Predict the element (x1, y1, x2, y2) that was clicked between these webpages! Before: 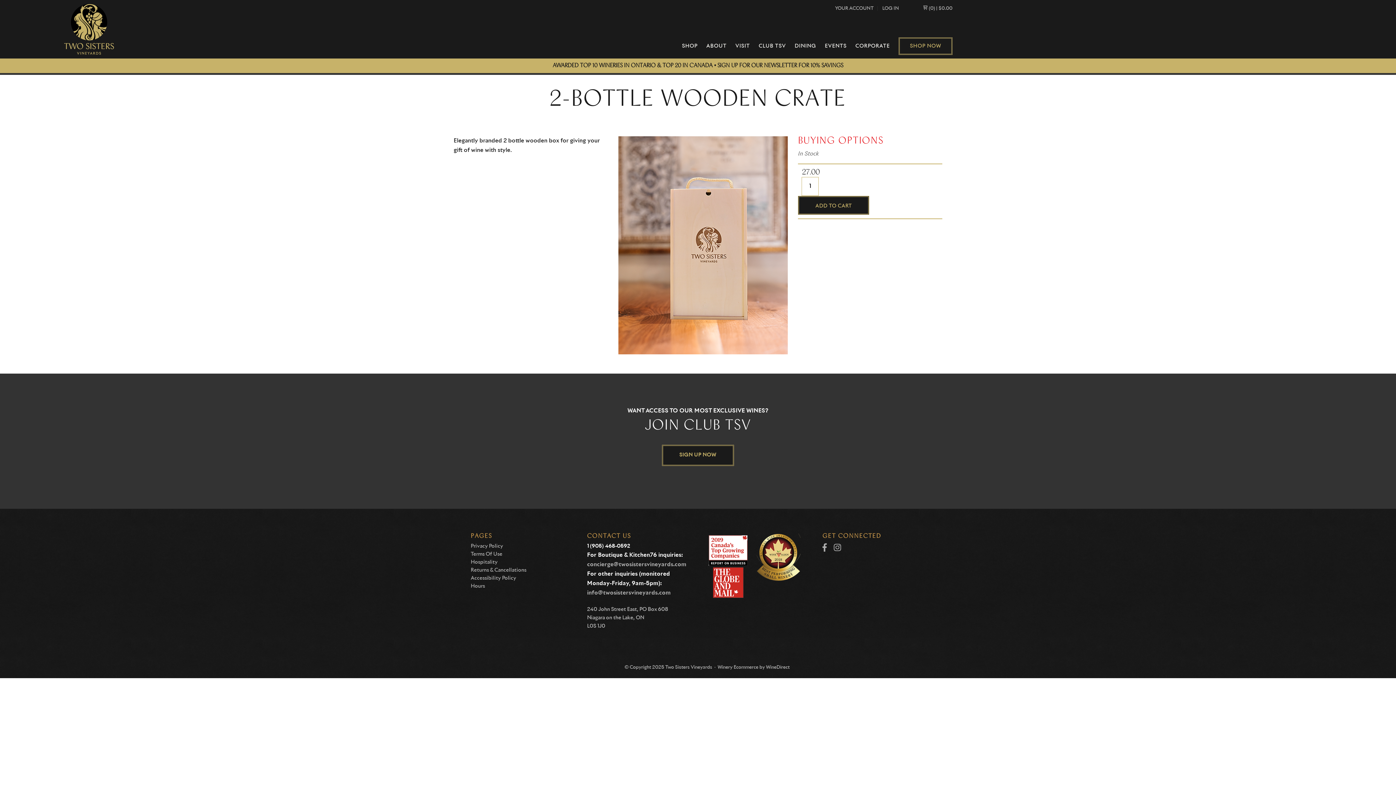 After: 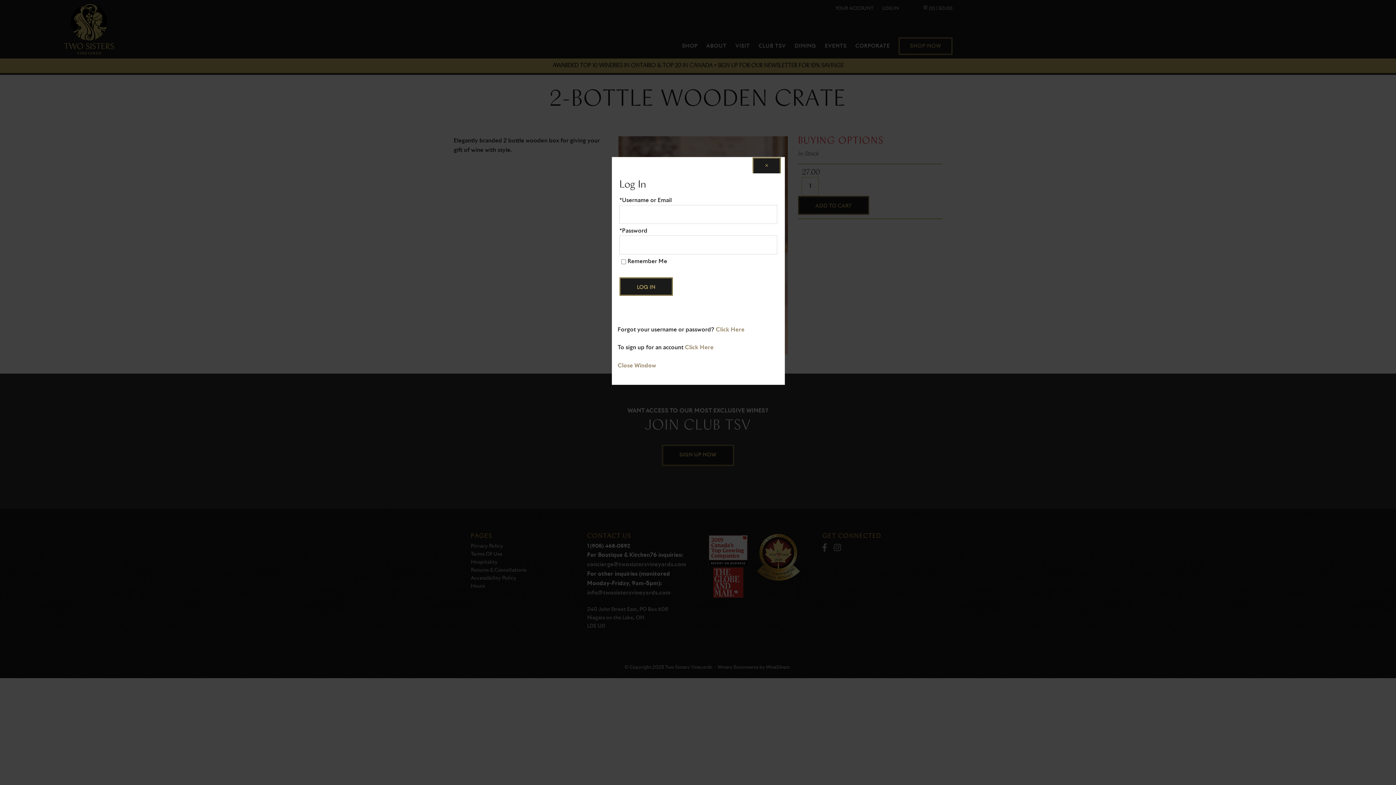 Action: label: LOG IN bbox: (882, 6, 899, 10)